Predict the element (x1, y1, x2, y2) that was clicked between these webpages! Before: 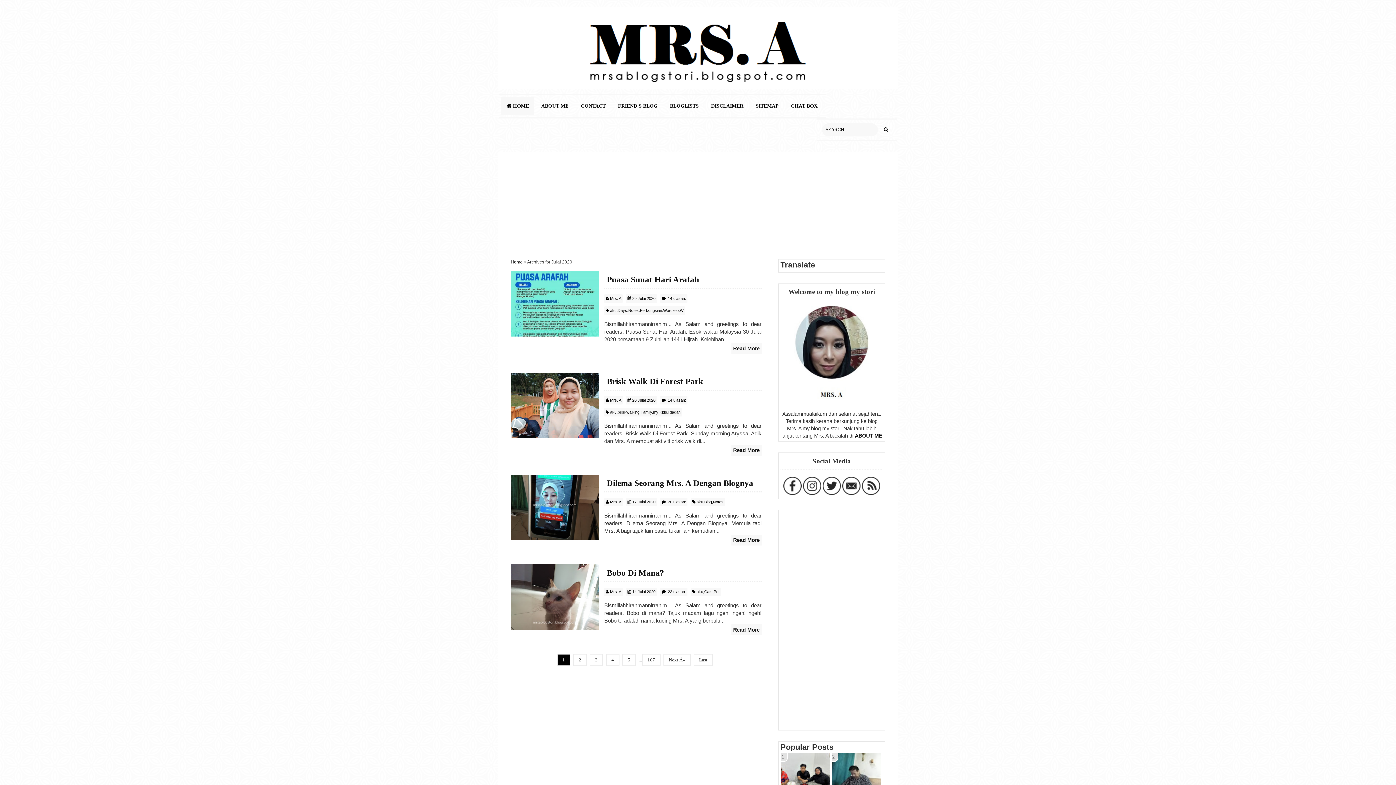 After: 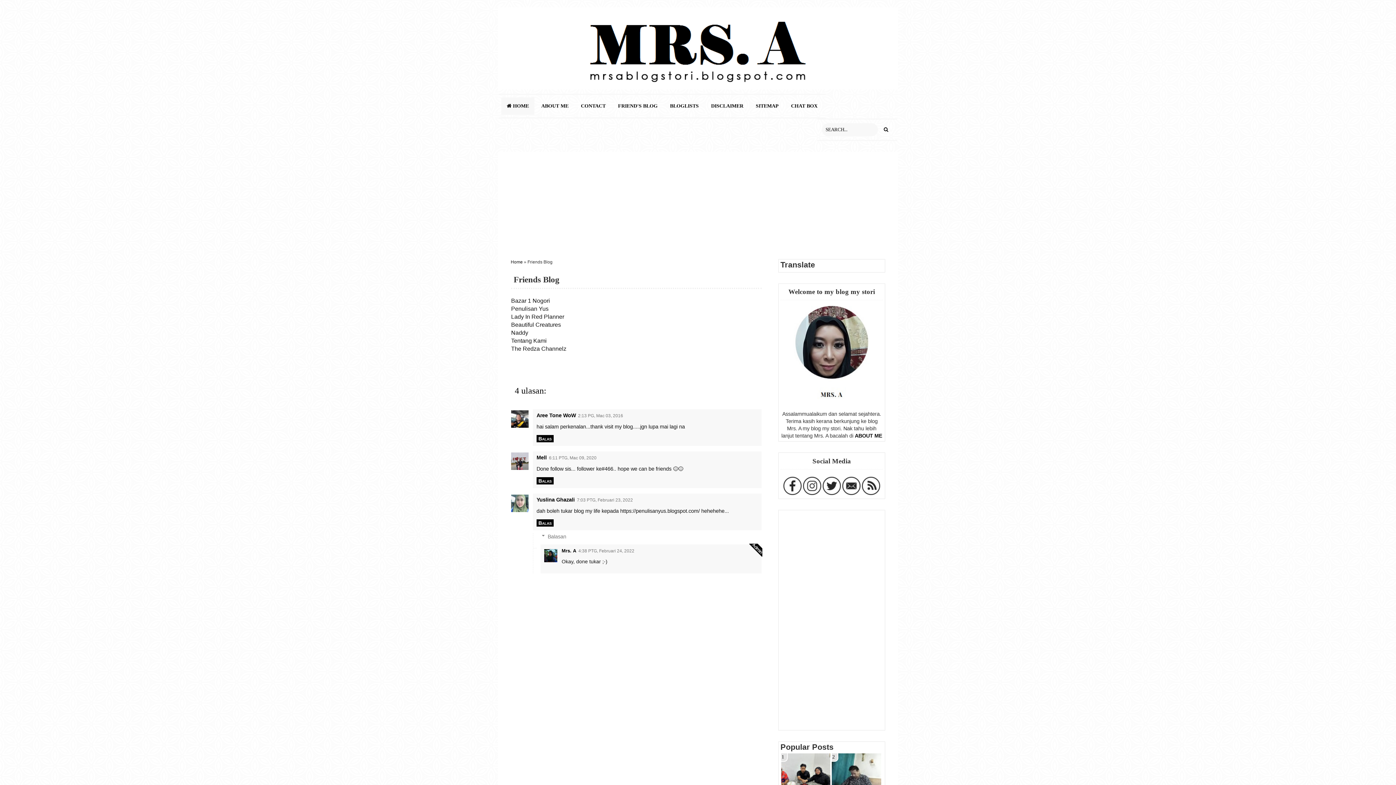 Action: label: FRIEND'S BLOG bbox: (612, 97, 663, 114)